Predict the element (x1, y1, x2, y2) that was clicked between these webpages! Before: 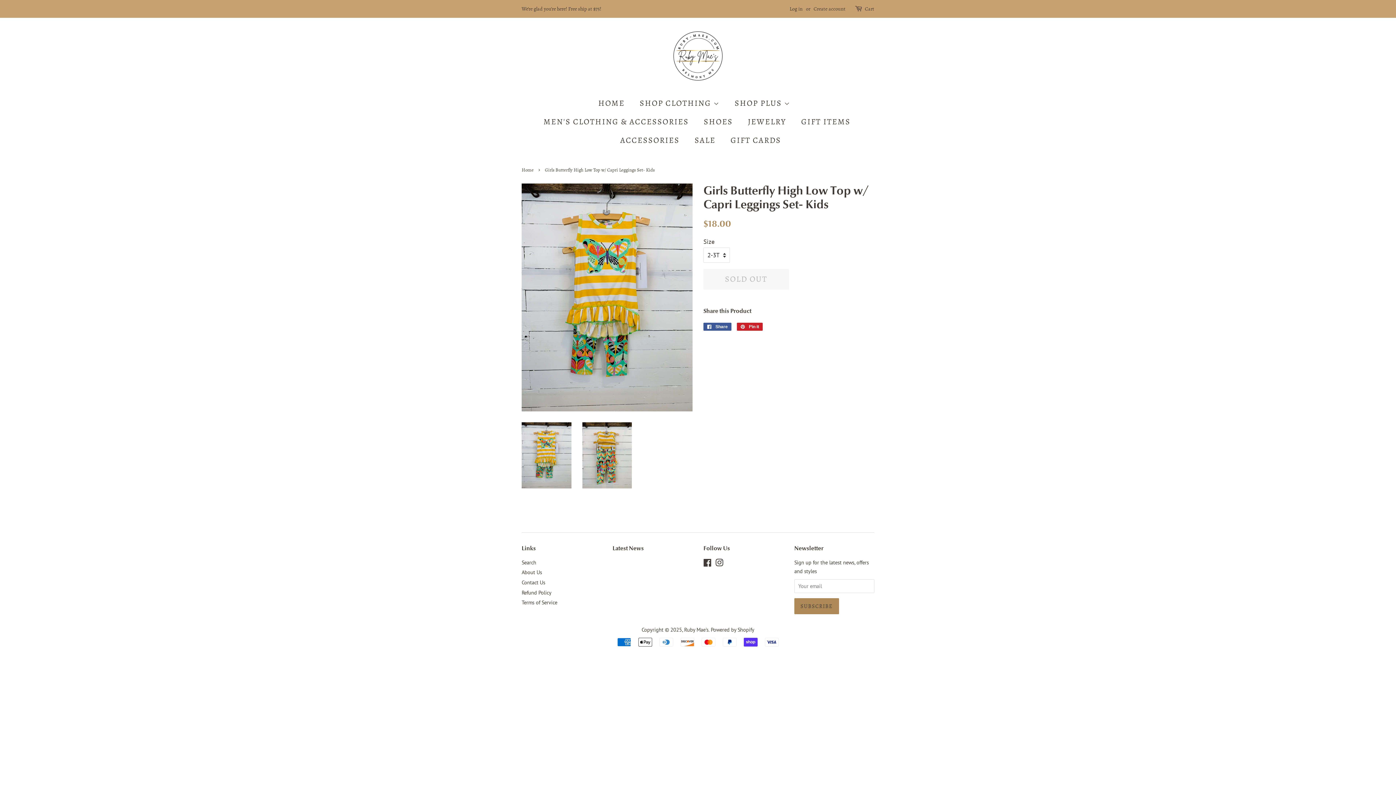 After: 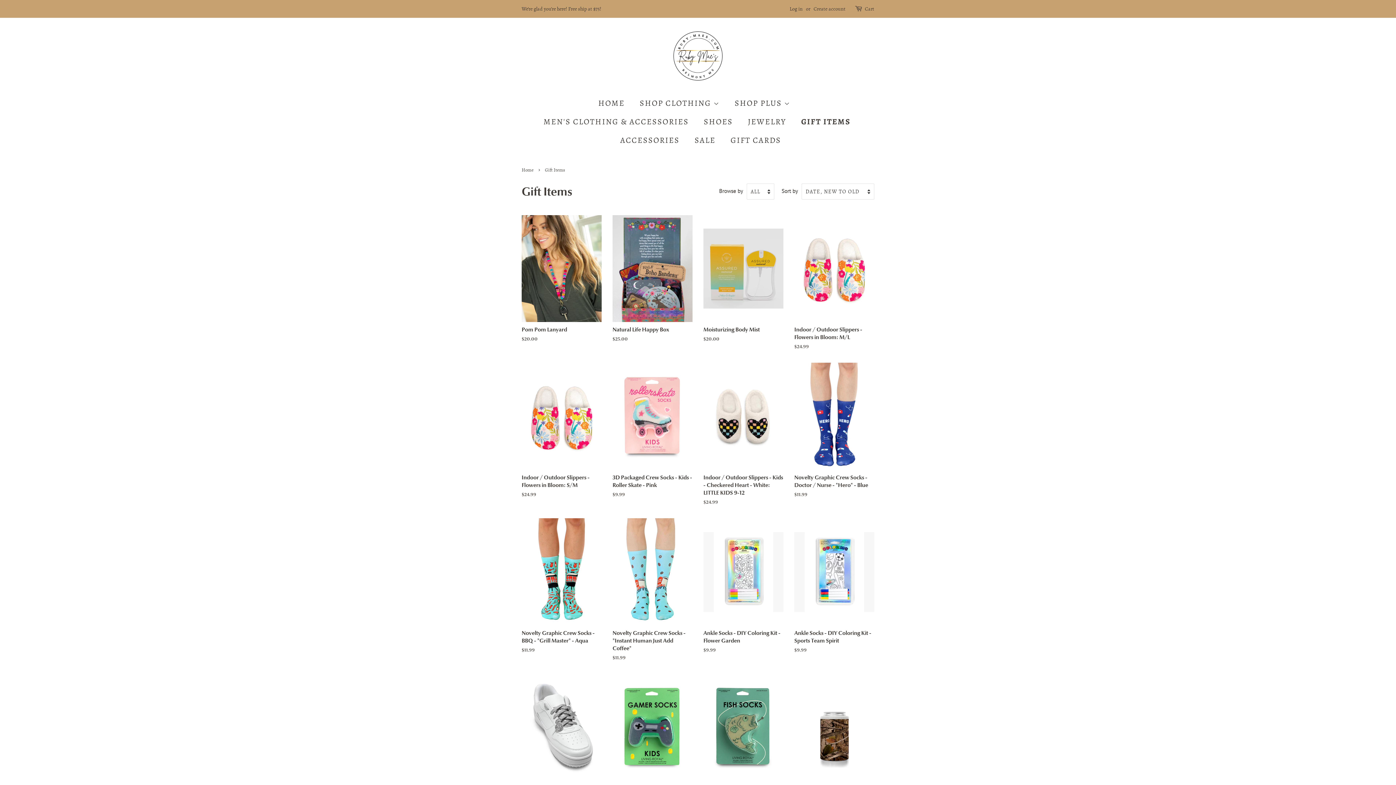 Action: label: GIFT ITEMS bbox: (795, 112, 858, 131)